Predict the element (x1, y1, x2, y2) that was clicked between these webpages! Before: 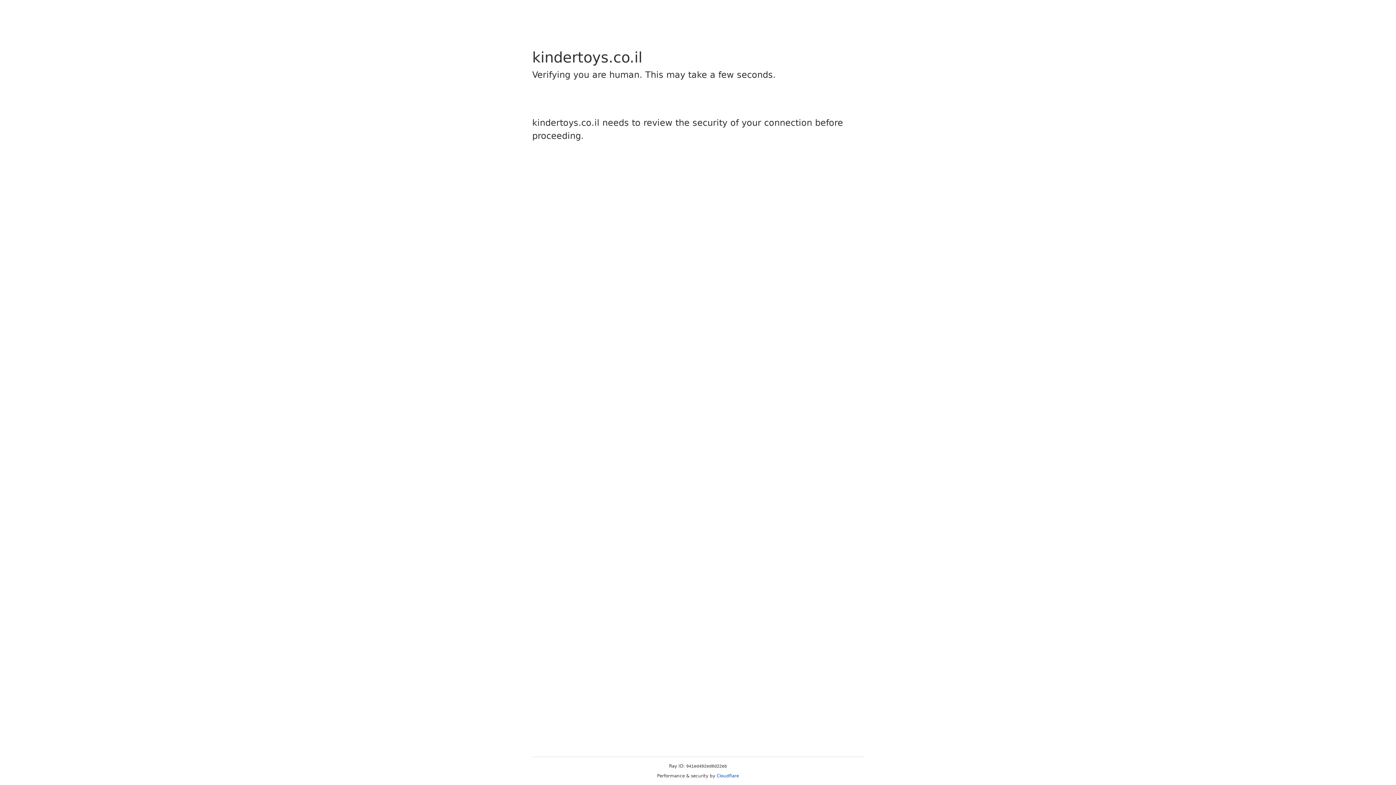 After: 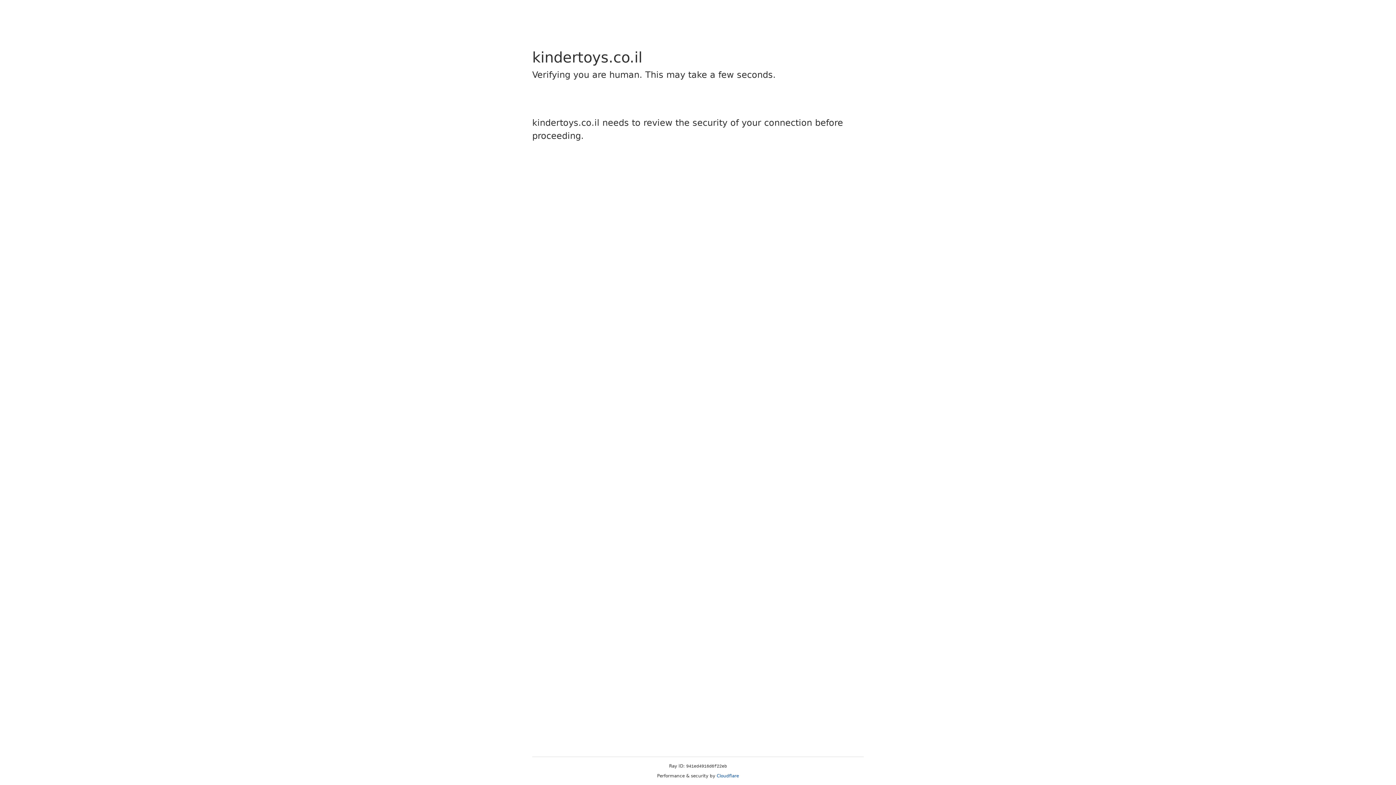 Action: bbox: (716, 773, 739, 778) label: Cloudflare